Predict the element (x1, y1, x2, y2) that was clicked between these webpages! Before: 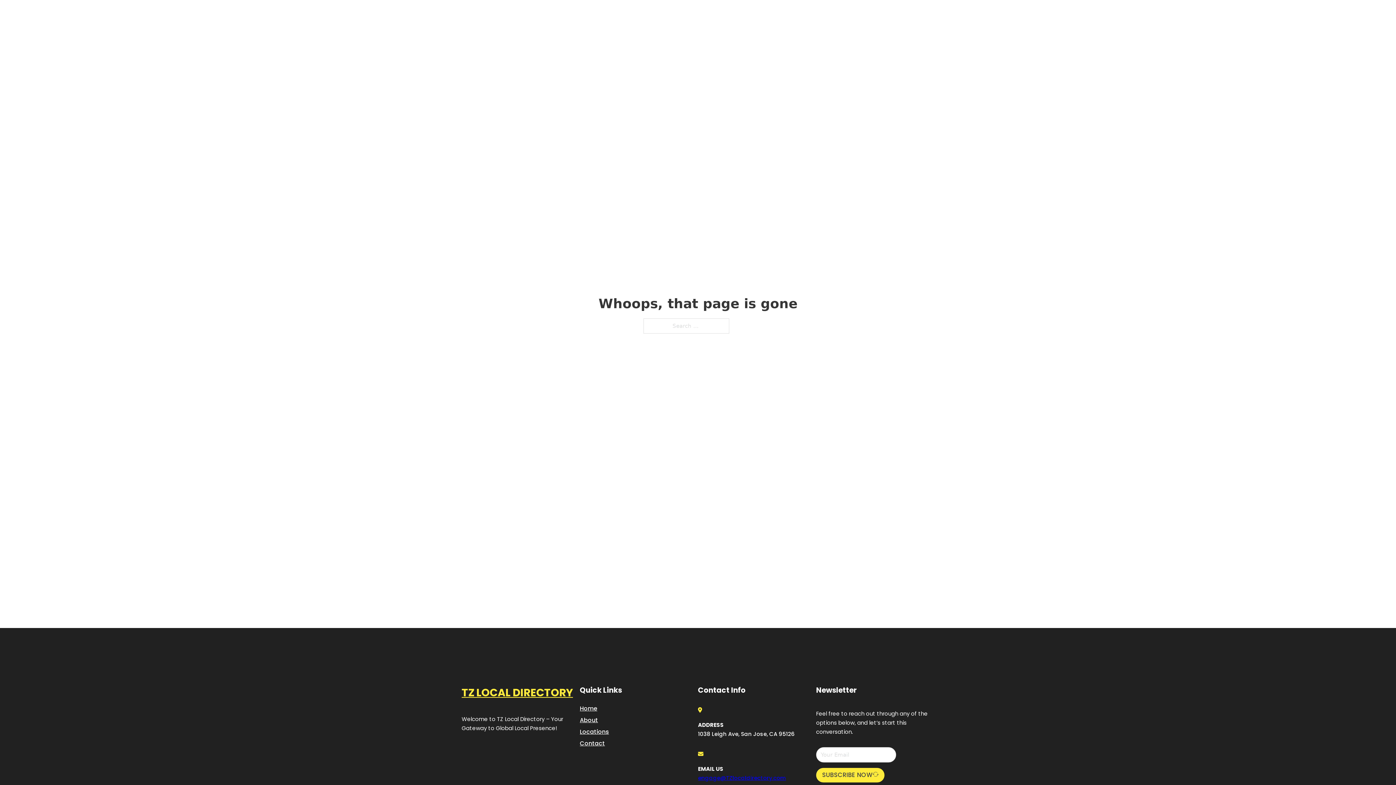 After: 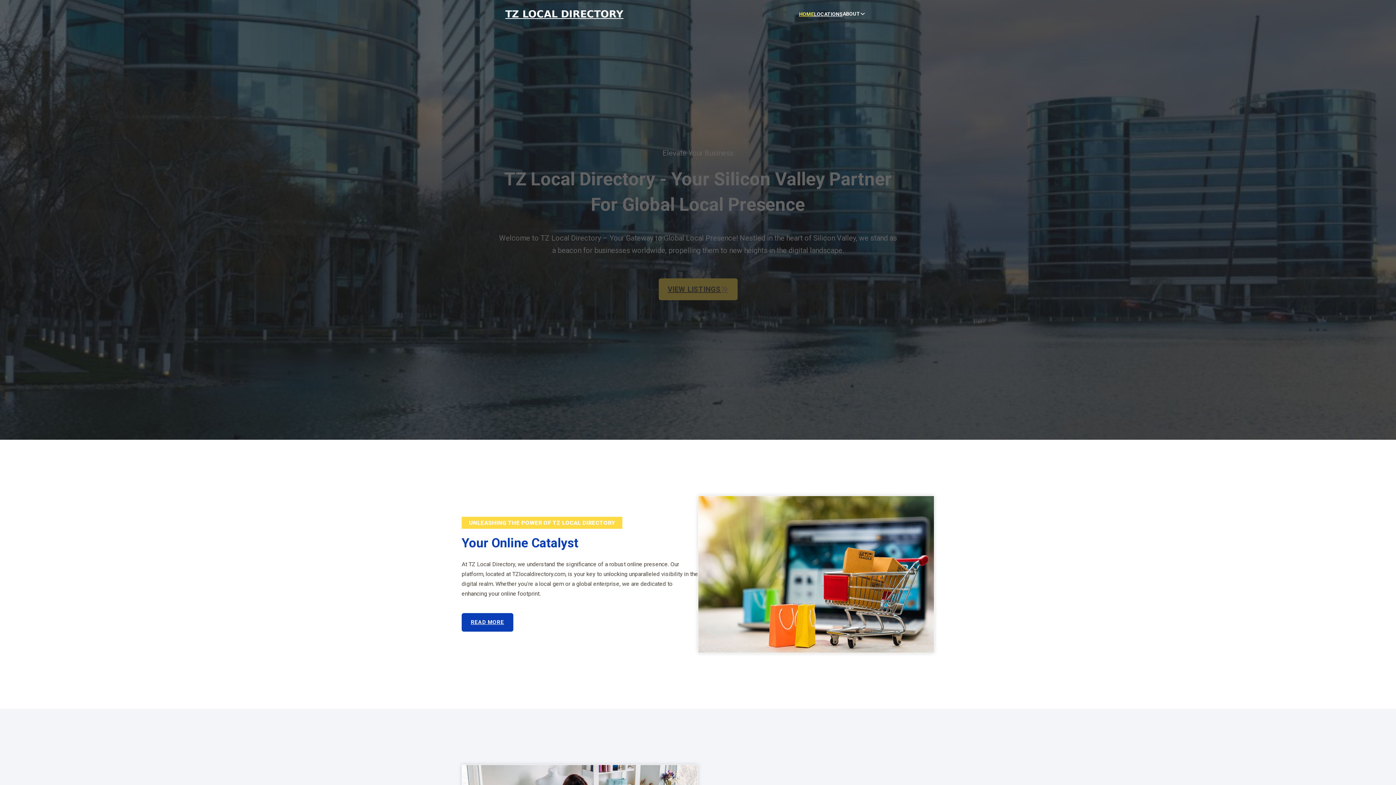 Action: bbox: (461, 684, 573, 702) label: TZ LOCAL DIRECTORY